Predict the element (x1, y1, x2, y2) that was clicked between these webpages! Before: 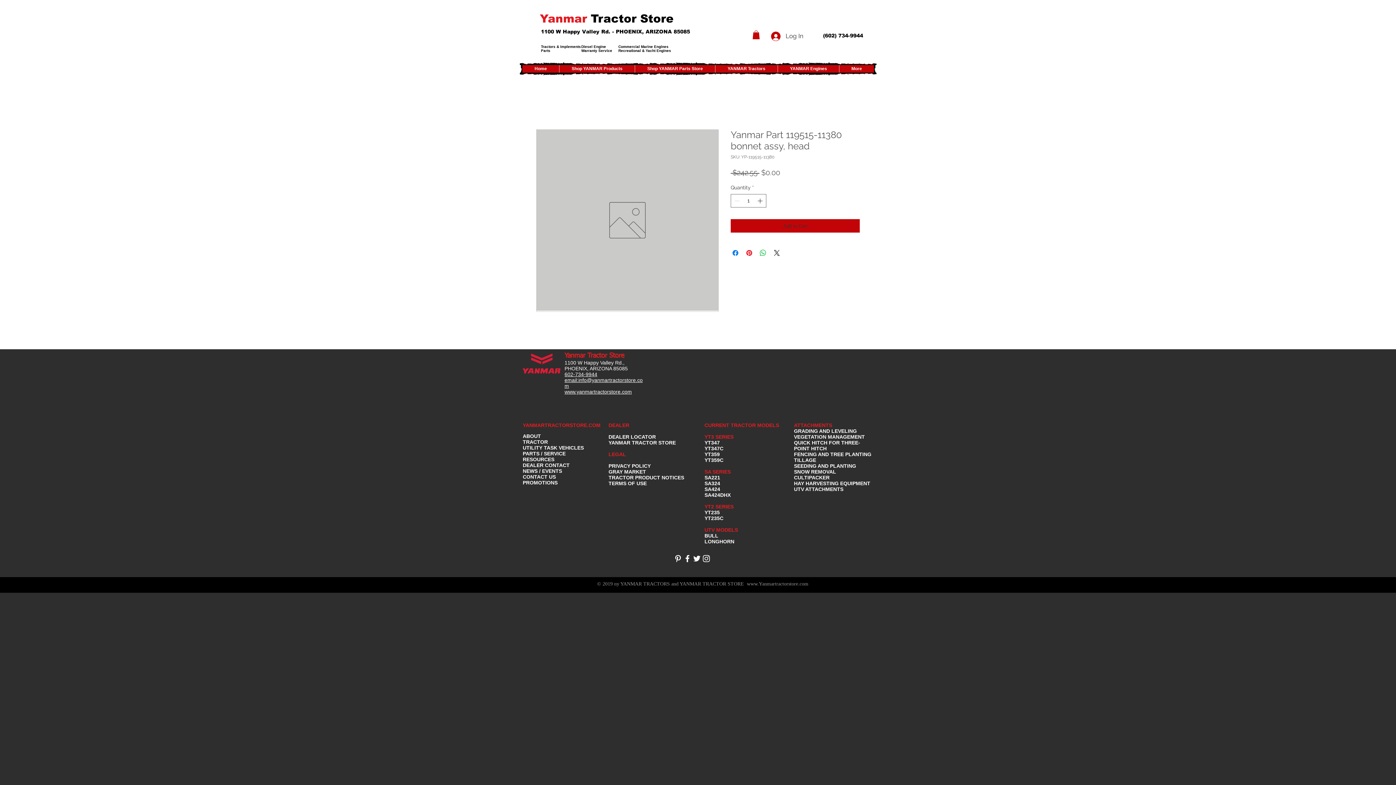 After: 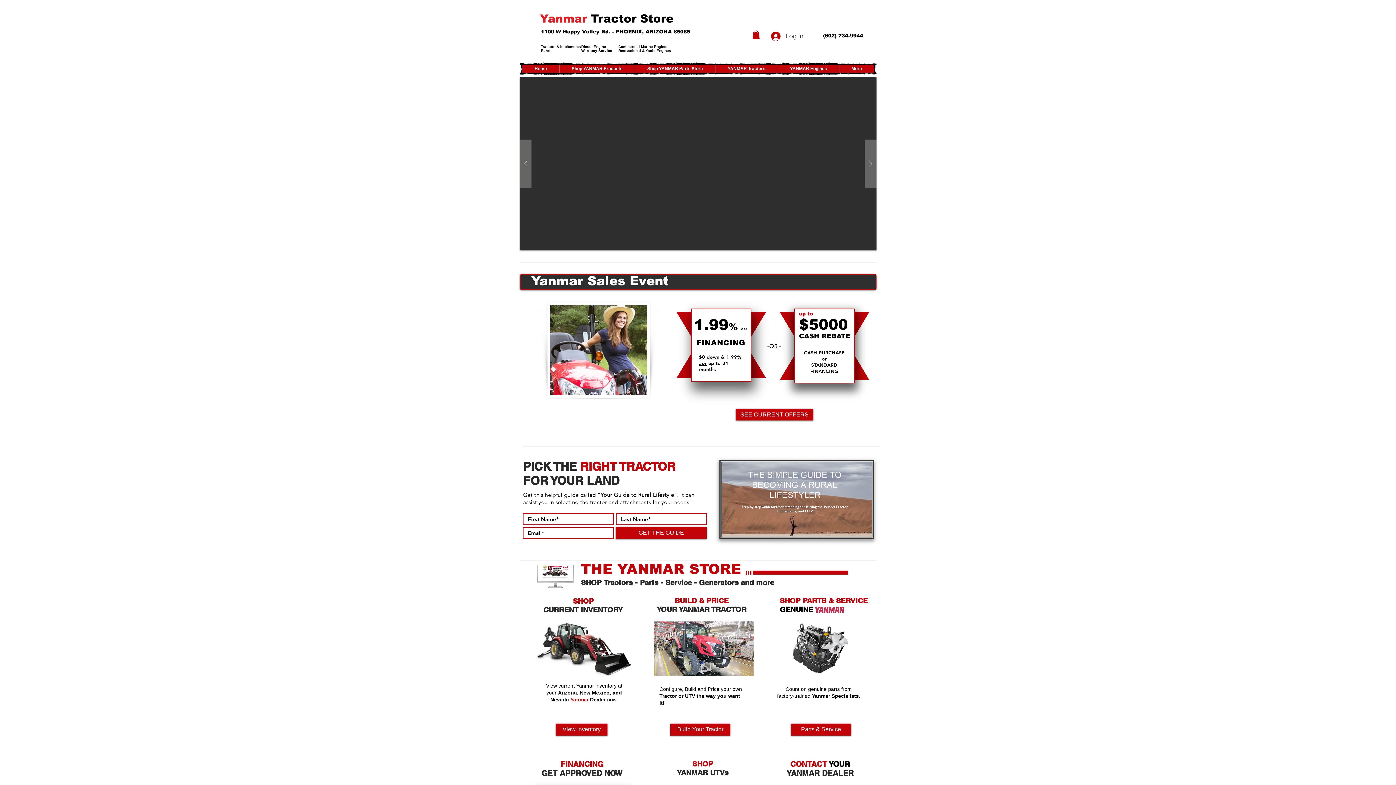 Action: bbox: (564, 389, 632, 394) label: www.yanmartractorstore.com